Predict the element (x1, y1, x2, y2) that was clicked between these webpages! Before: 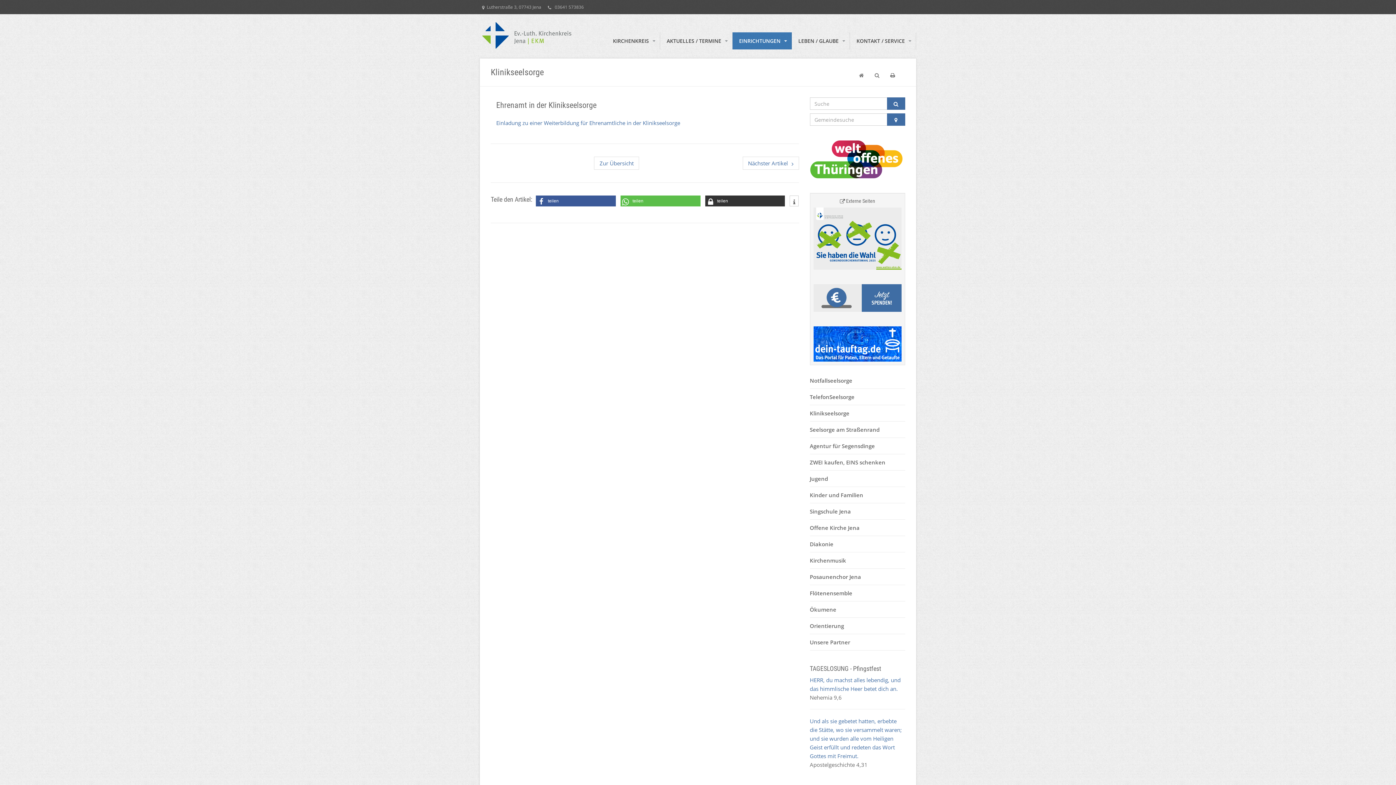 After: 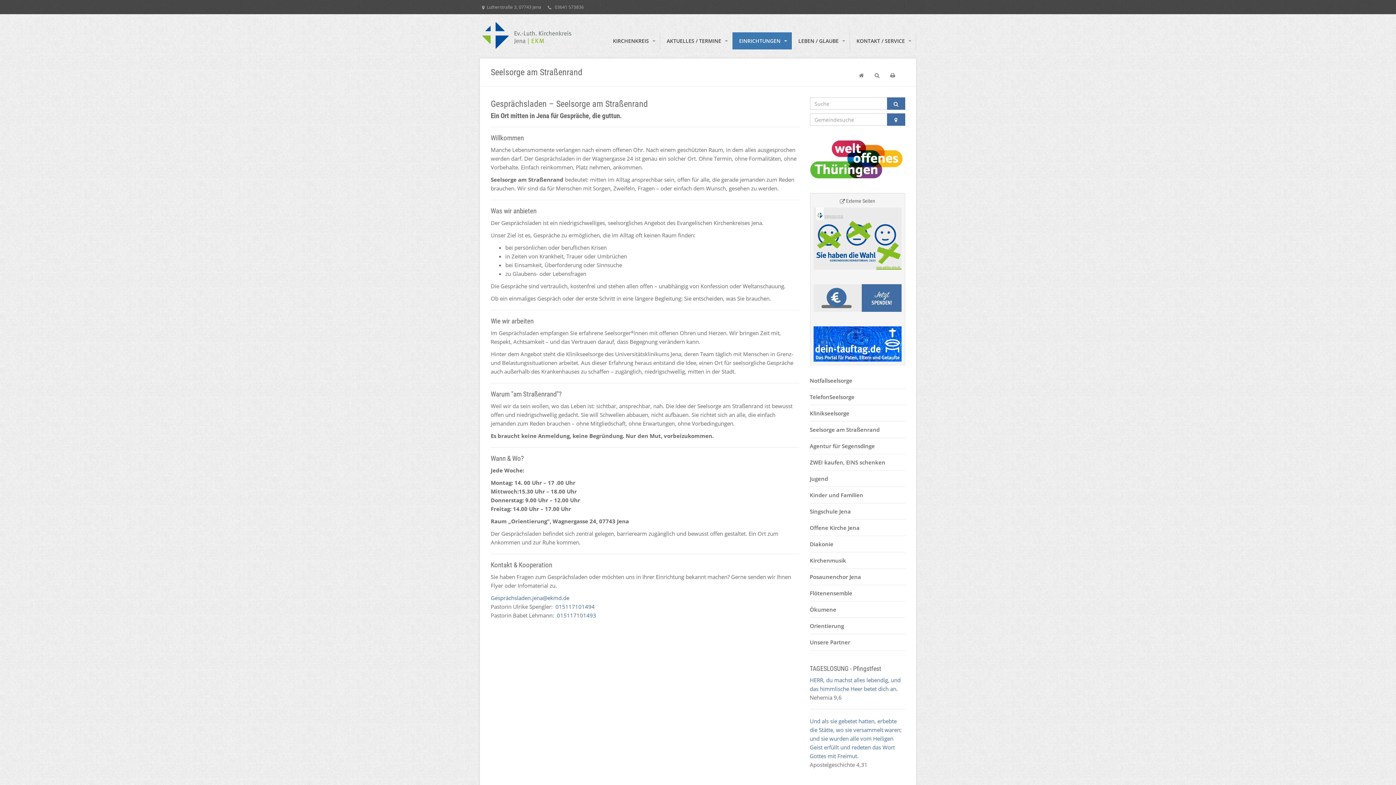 Action: label: Seelsorge am Straßenrand bbox: (810, 421, 905, 438)